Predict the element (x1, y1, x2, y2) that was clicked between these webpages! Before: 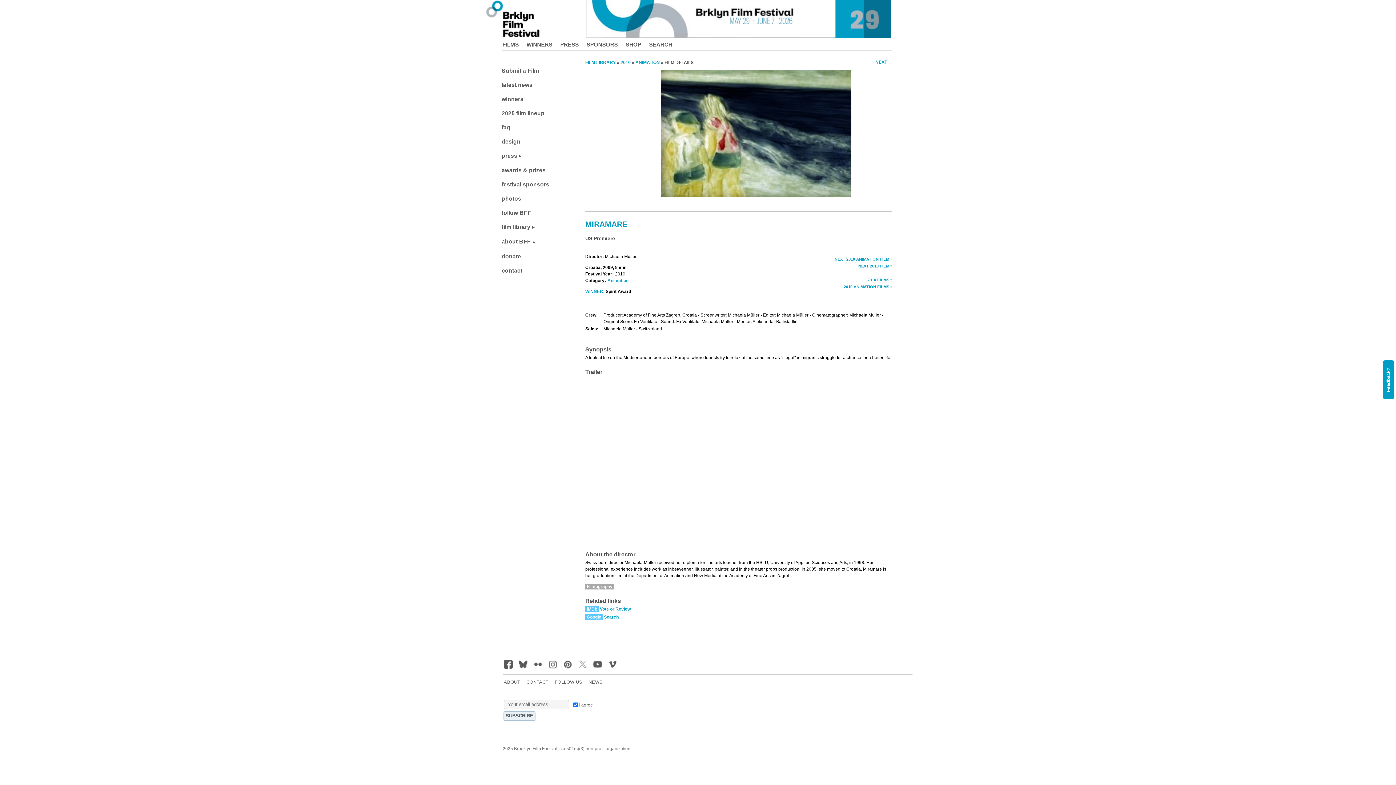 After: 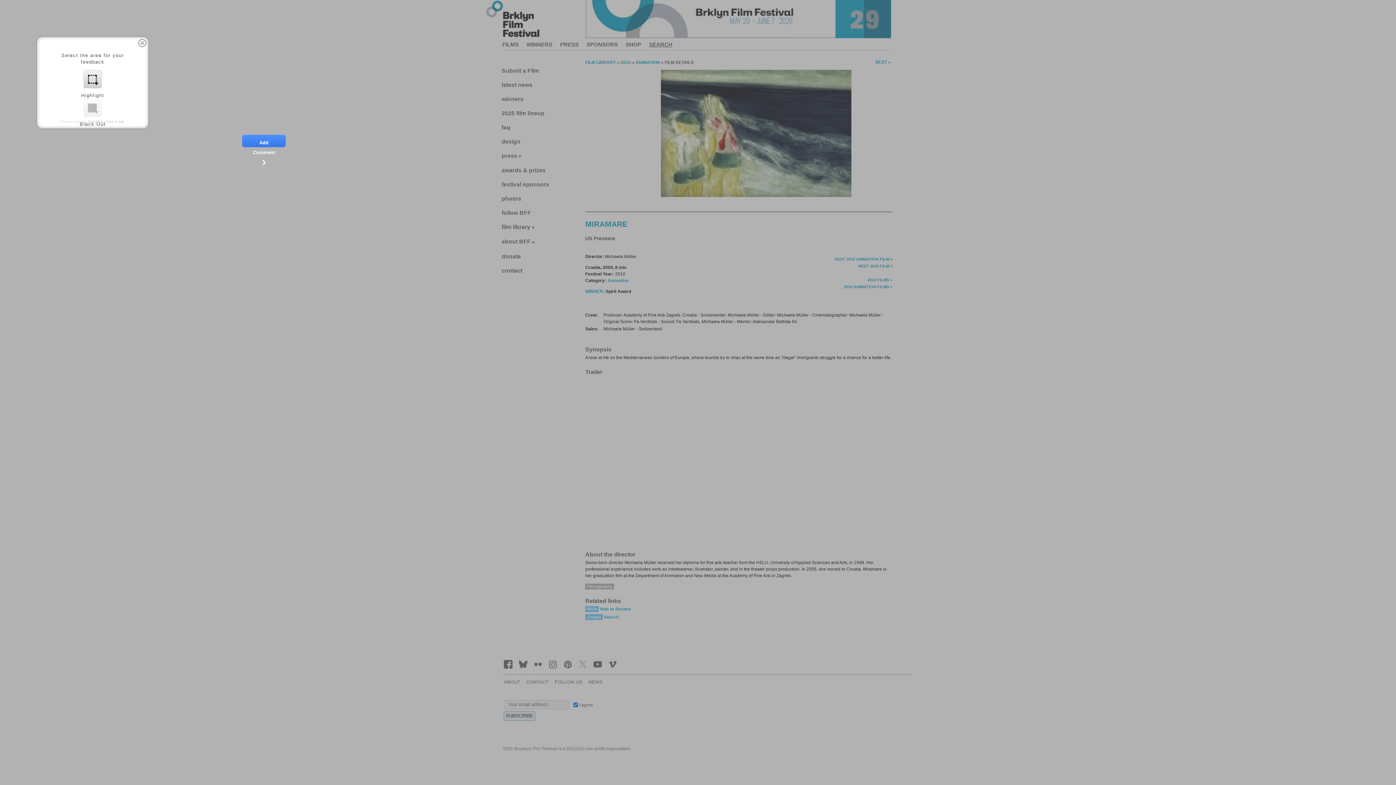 Action: label: Feedback? bbox: (1383, 360, 1394, 399)